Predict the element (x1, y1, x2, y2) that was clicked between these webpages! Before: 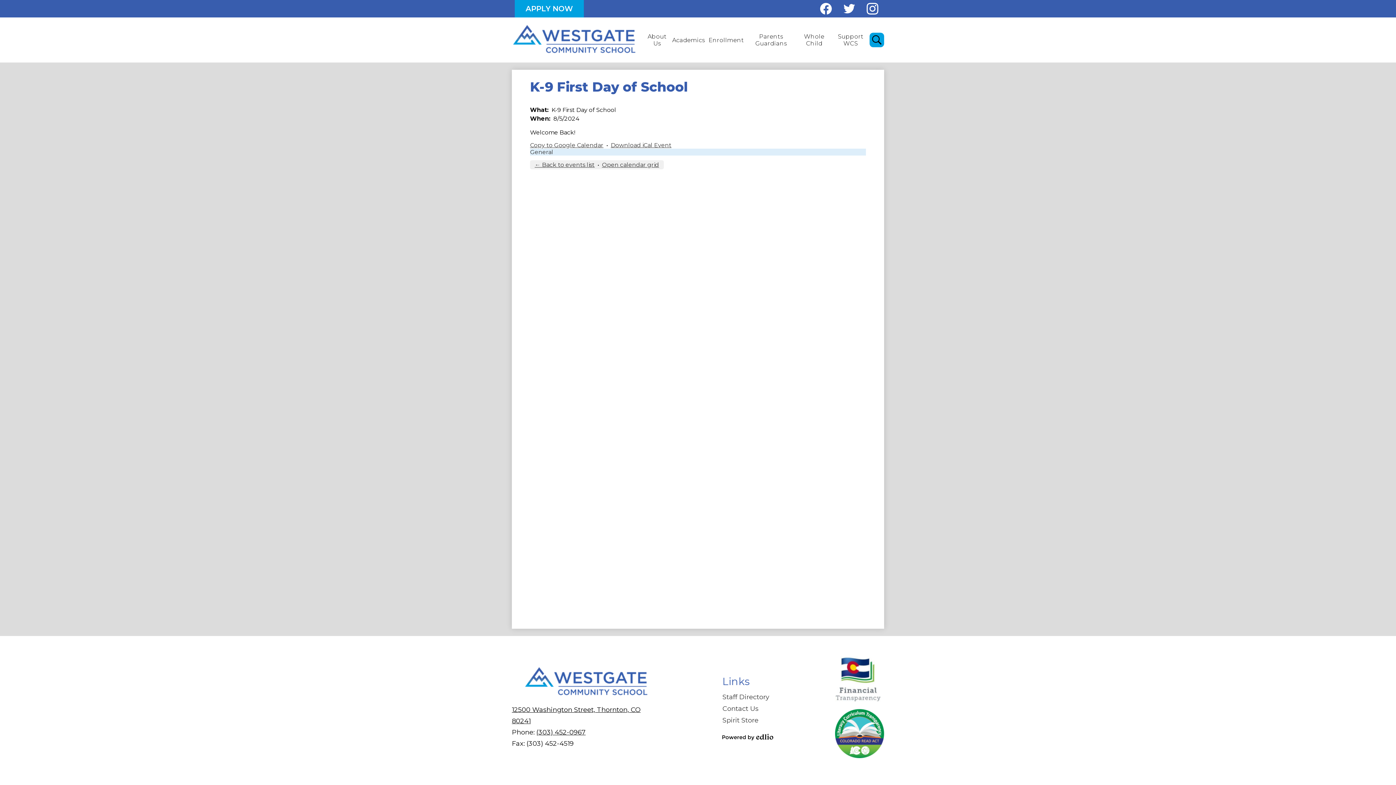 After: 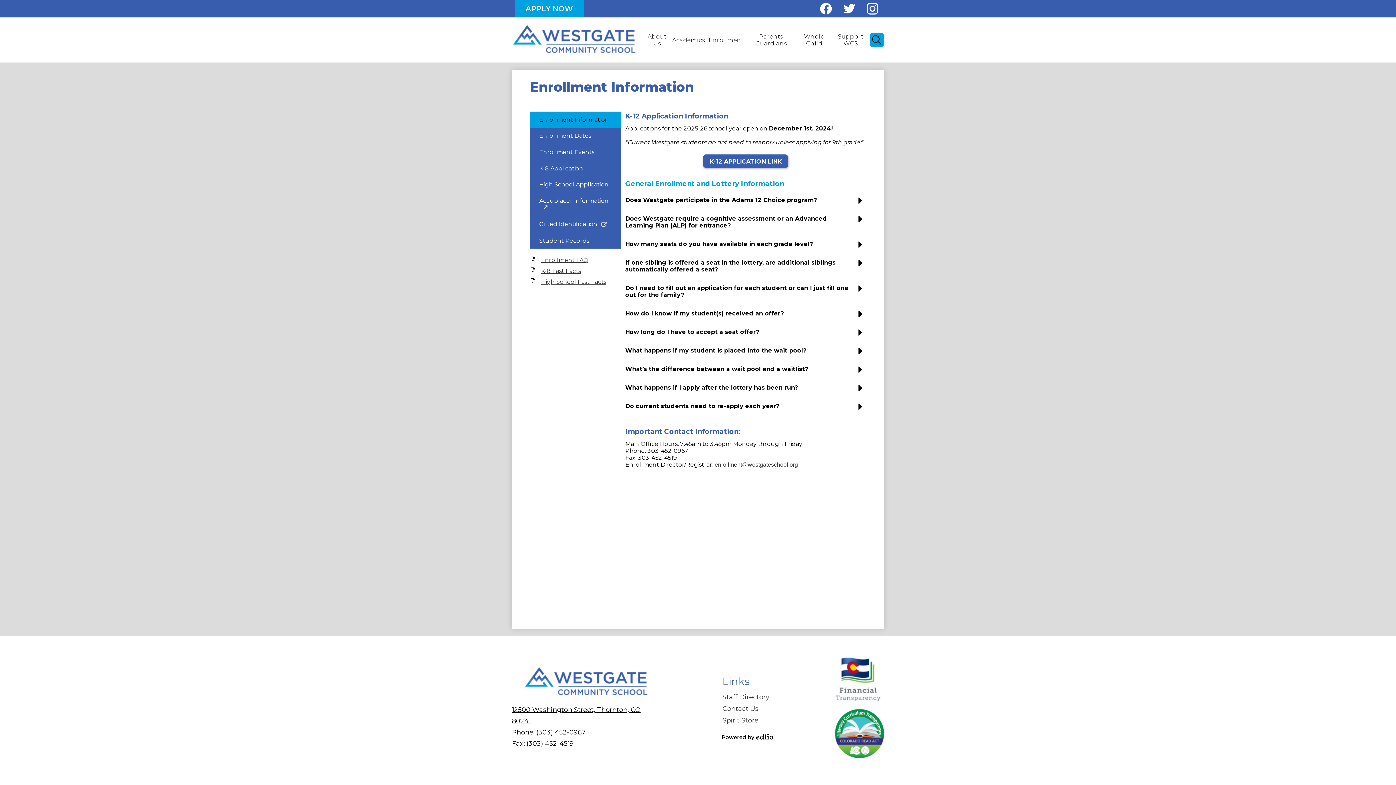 Action: label: APPLY NOW bbox: (514, 0, 584, 17)